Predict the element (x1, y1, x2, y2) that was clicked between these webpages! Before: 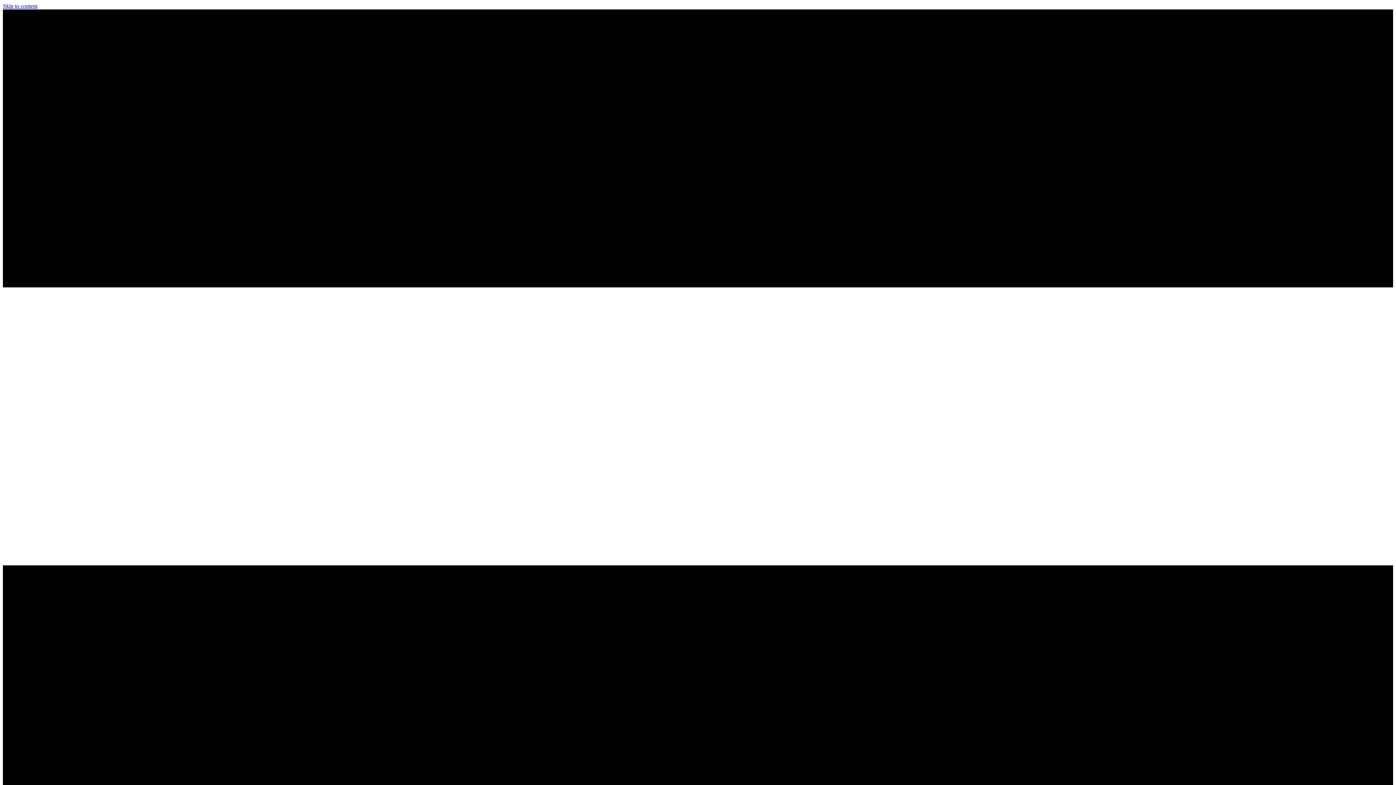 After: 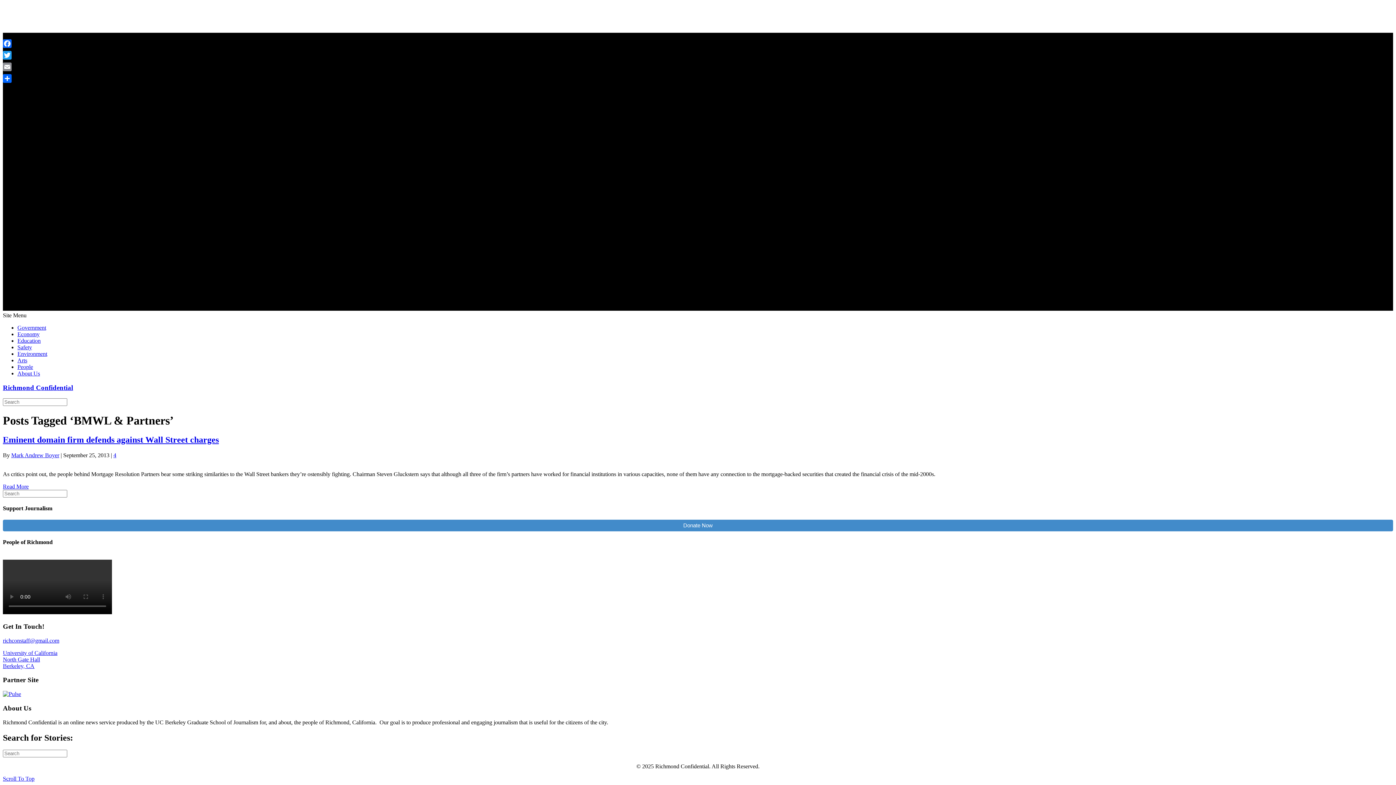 Action: bbox: (2, 2, 37, 9) label: Skip to content